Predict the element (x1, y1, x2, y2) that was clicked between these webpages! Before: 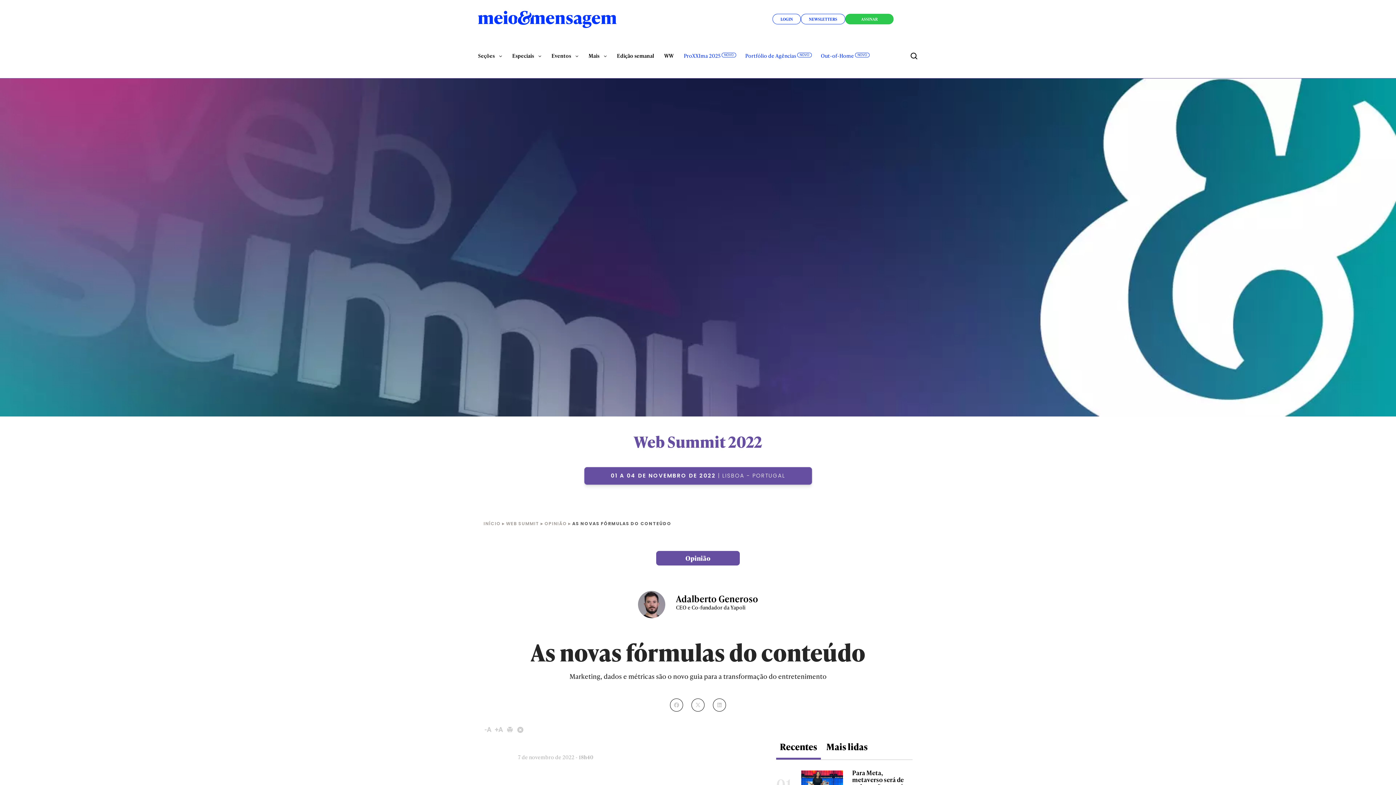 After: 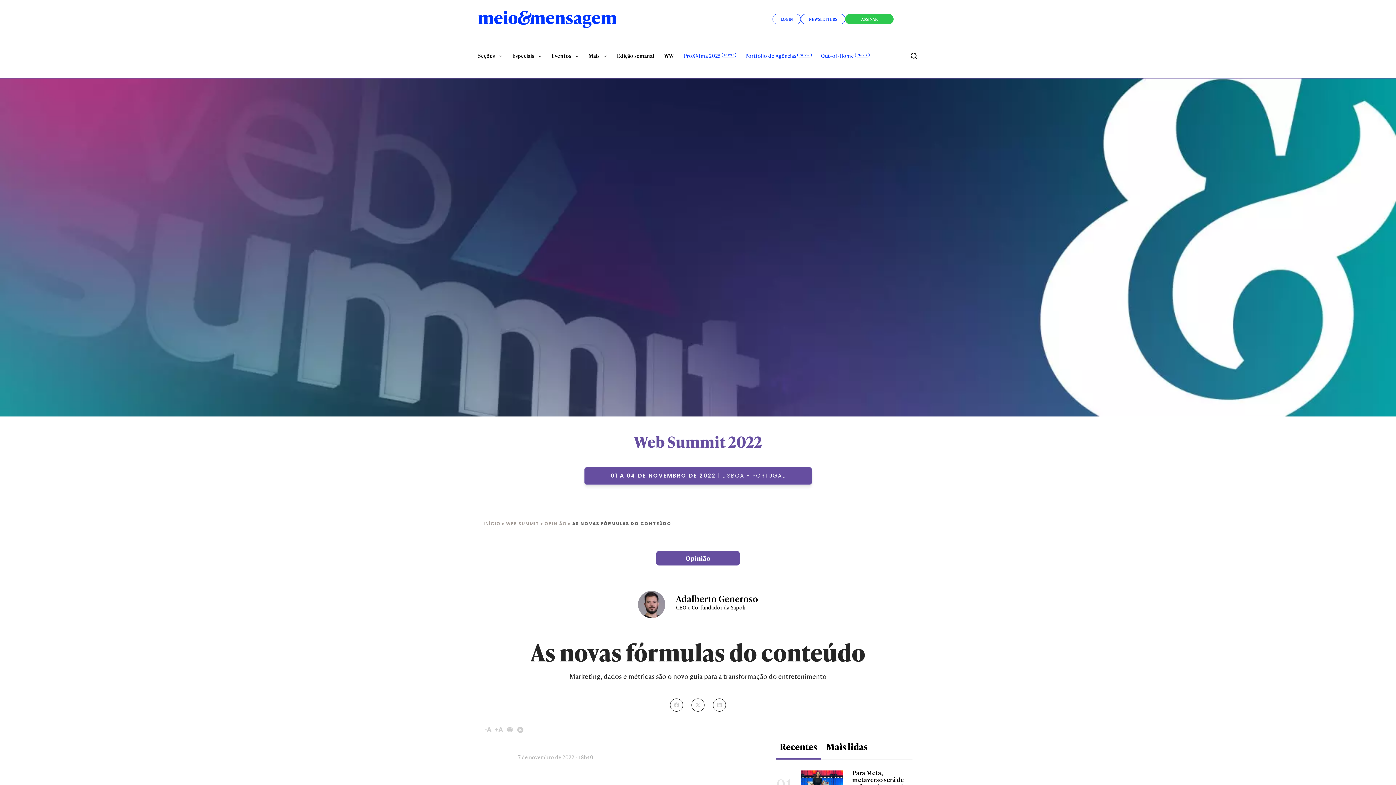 Action: label: Recentes bbox: (776, 736, 821, 760)